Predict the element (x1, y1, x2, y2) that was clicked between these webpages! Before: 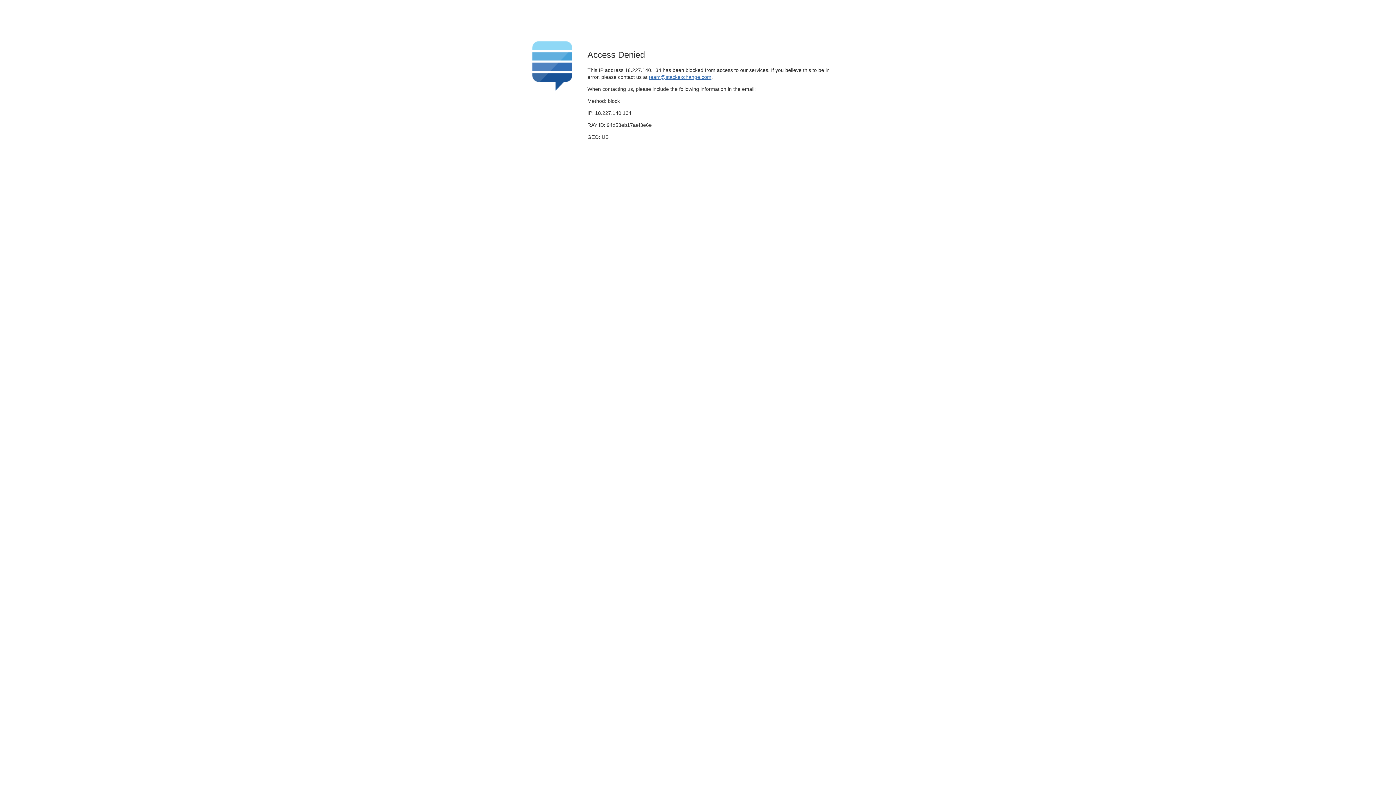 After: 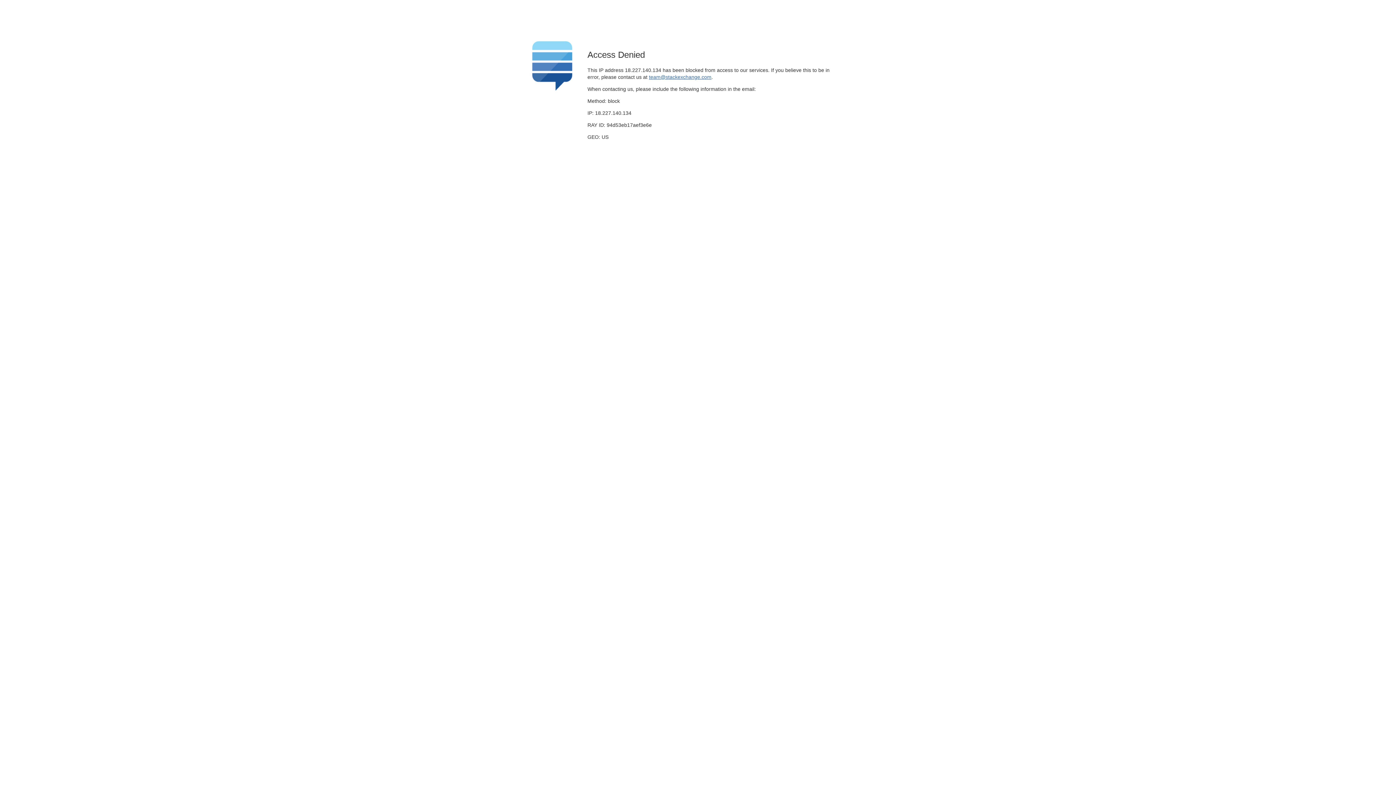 Action: bbox: (649, 74, 711, 79) label: team@stackexchange.com